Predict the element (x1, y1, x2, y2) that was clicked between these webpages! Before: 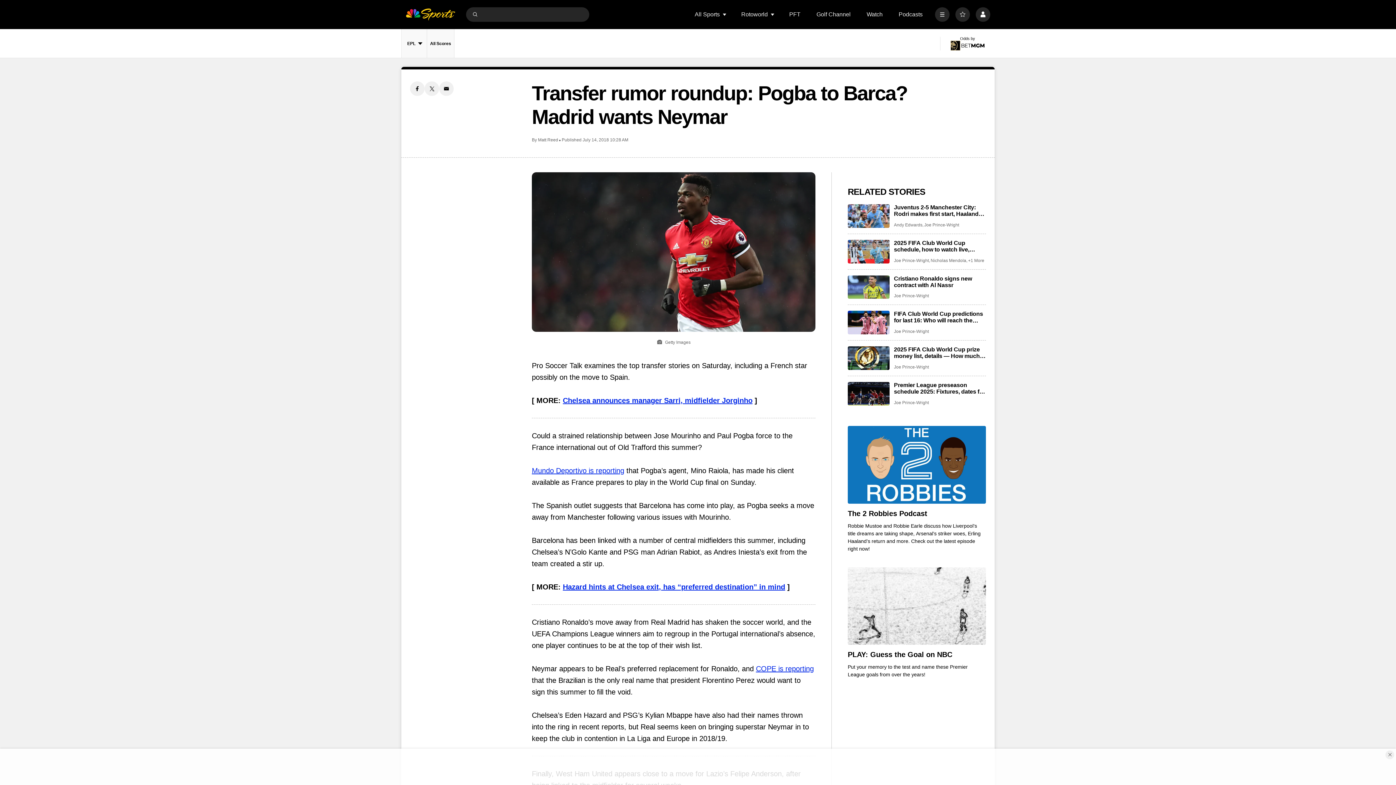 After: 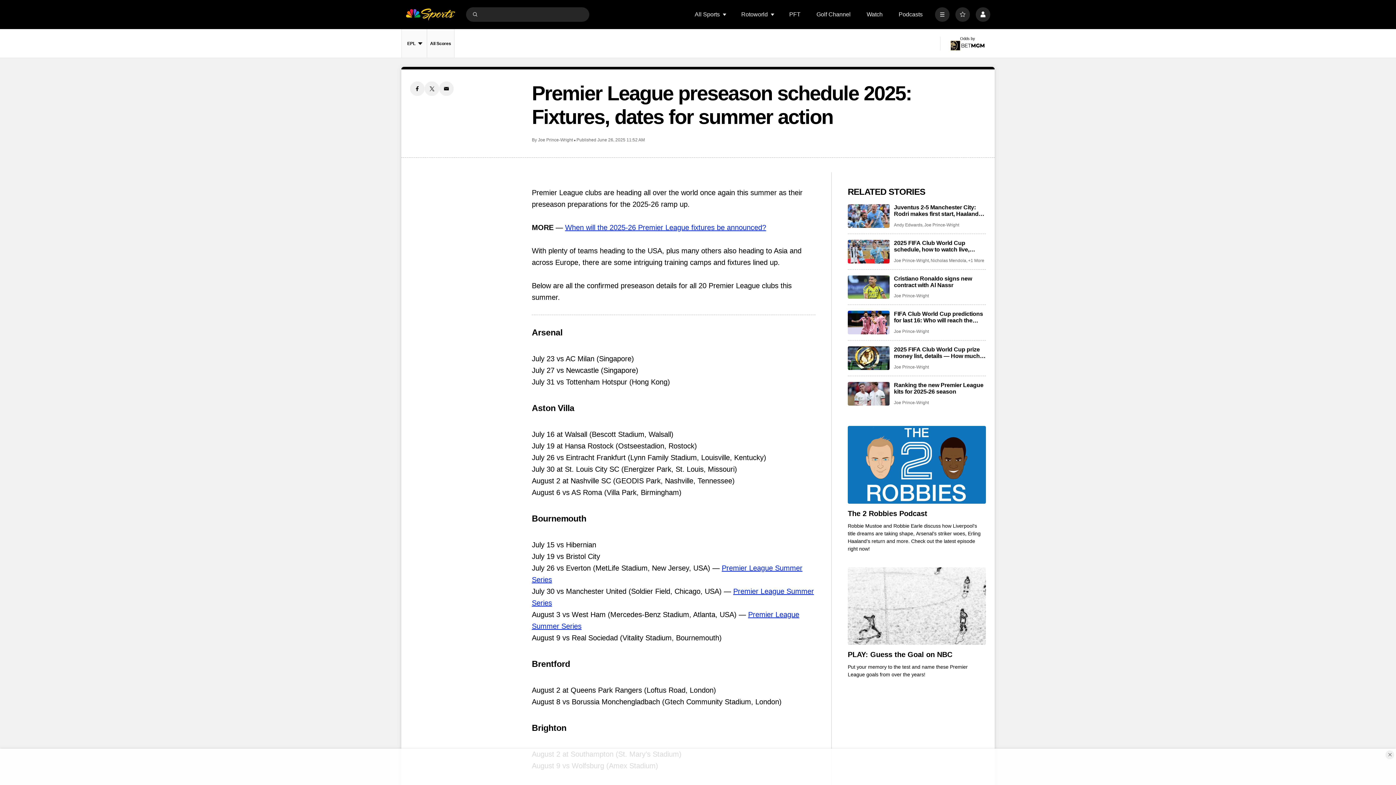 Action: bbox: (848, 382, 889, 405) label: Premier League preseason schedule 2025: Fixtures, dates for summer action